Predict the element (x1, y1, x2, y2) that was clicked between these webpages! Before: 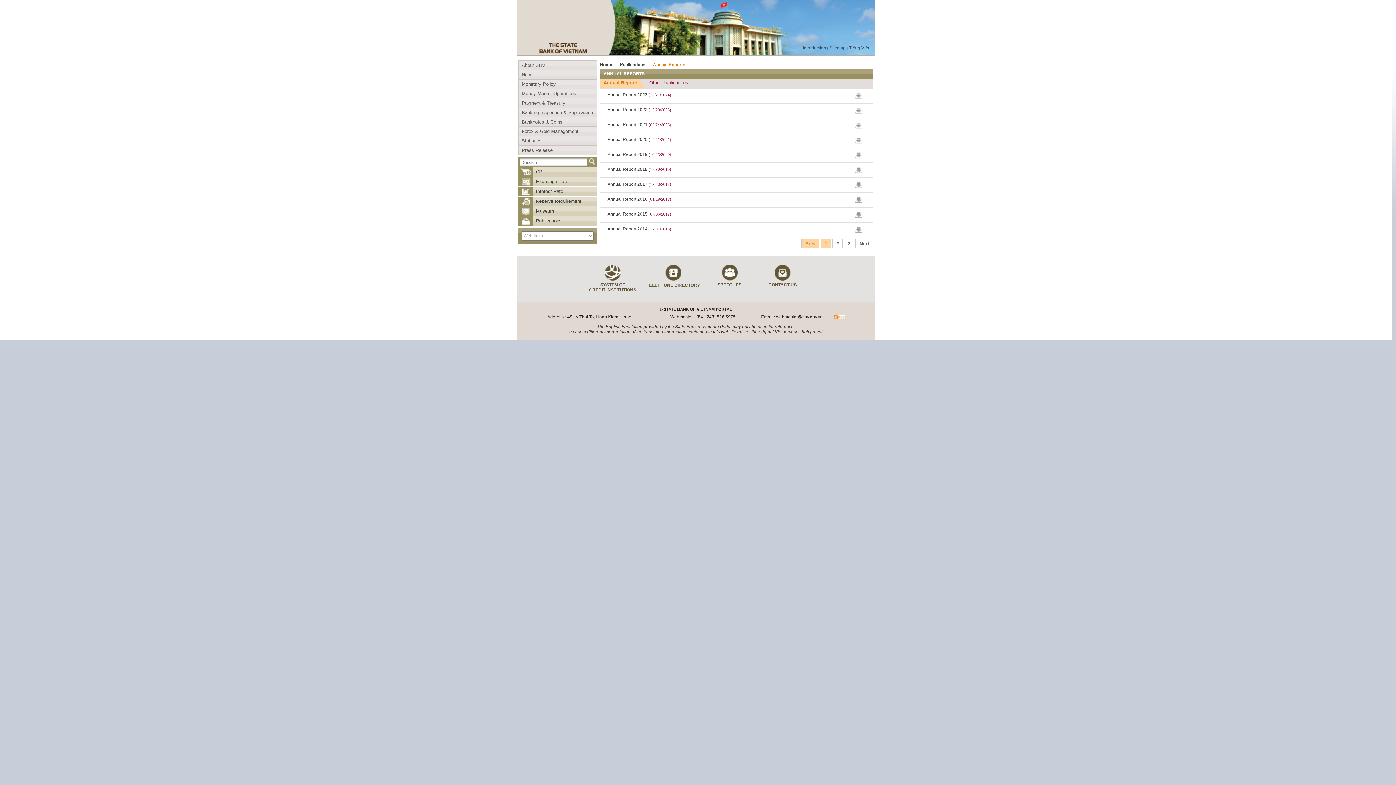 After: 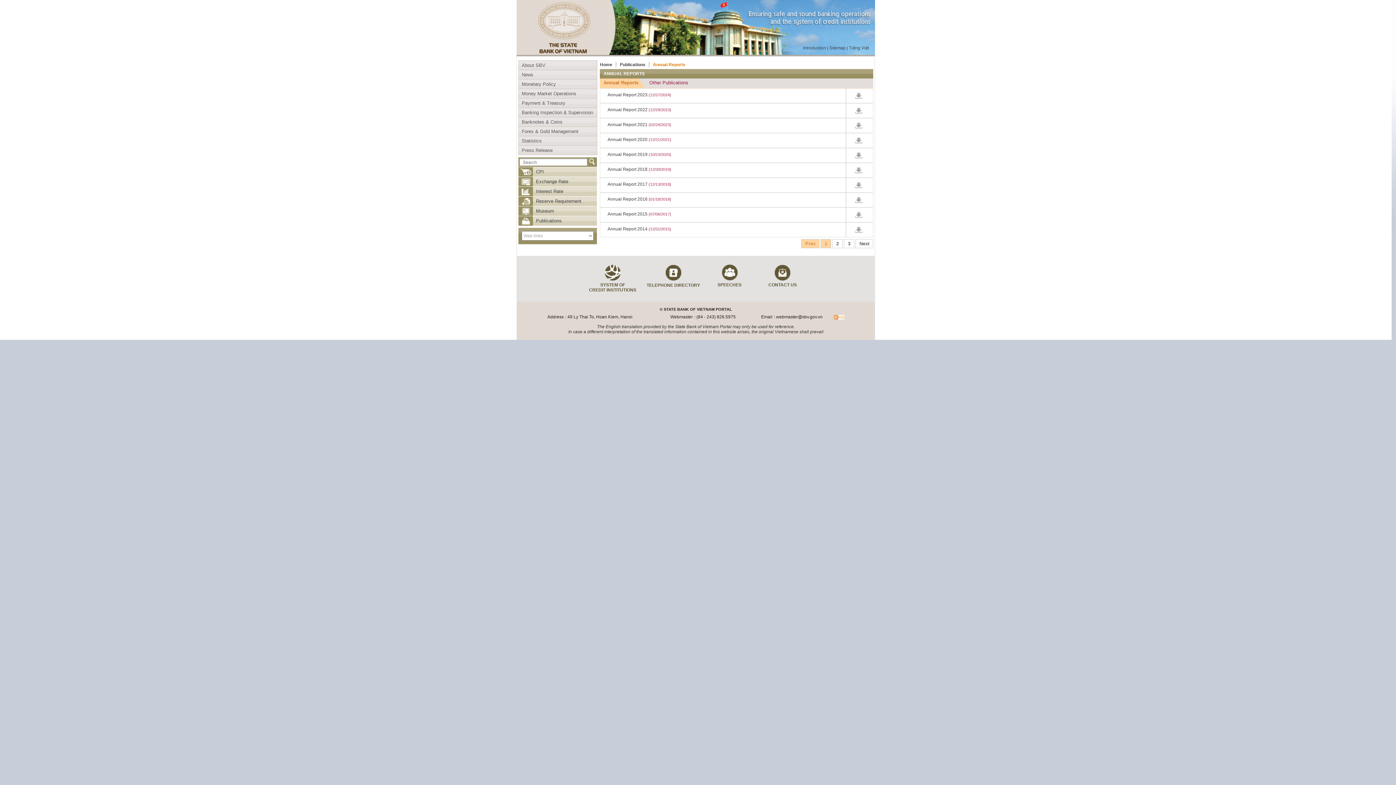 Action: bbox: (853, 150, 873, 160)